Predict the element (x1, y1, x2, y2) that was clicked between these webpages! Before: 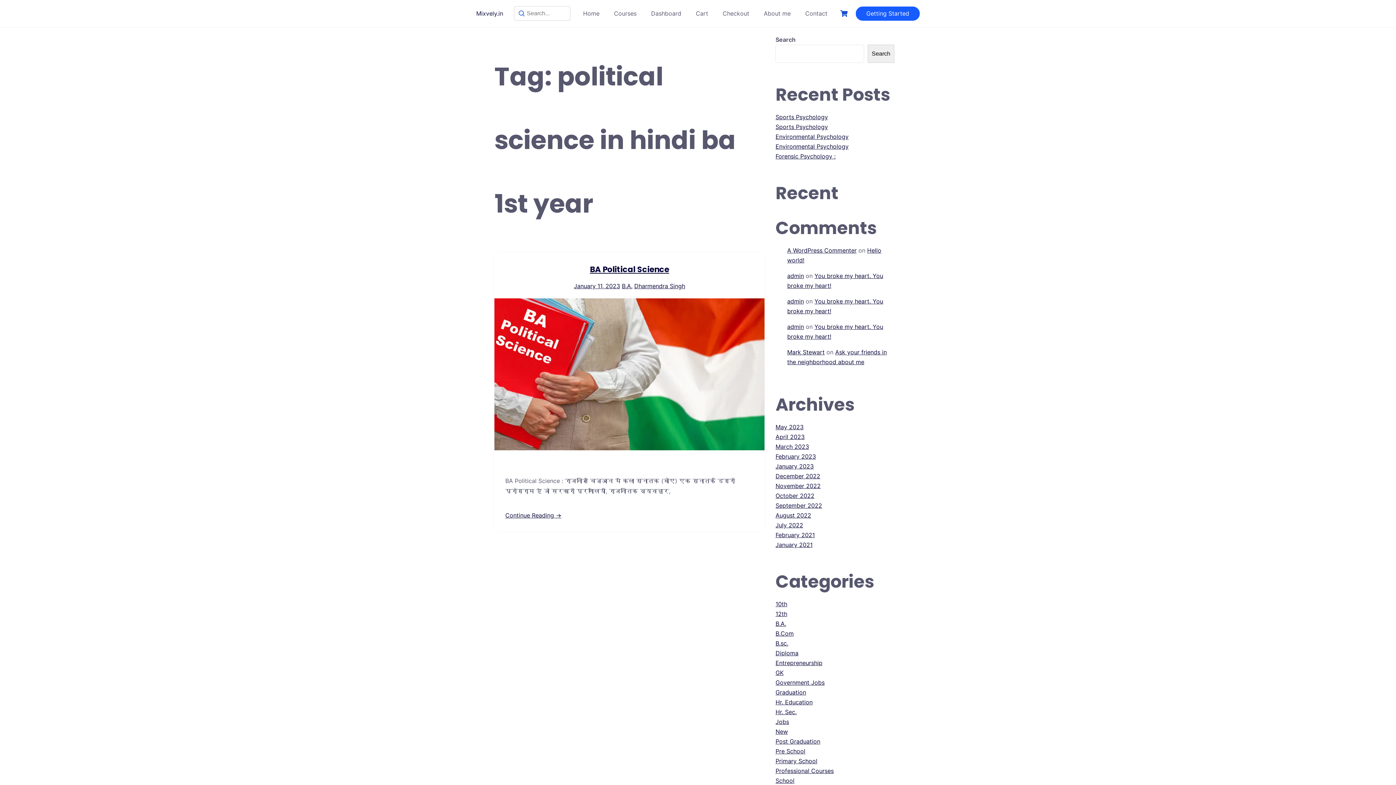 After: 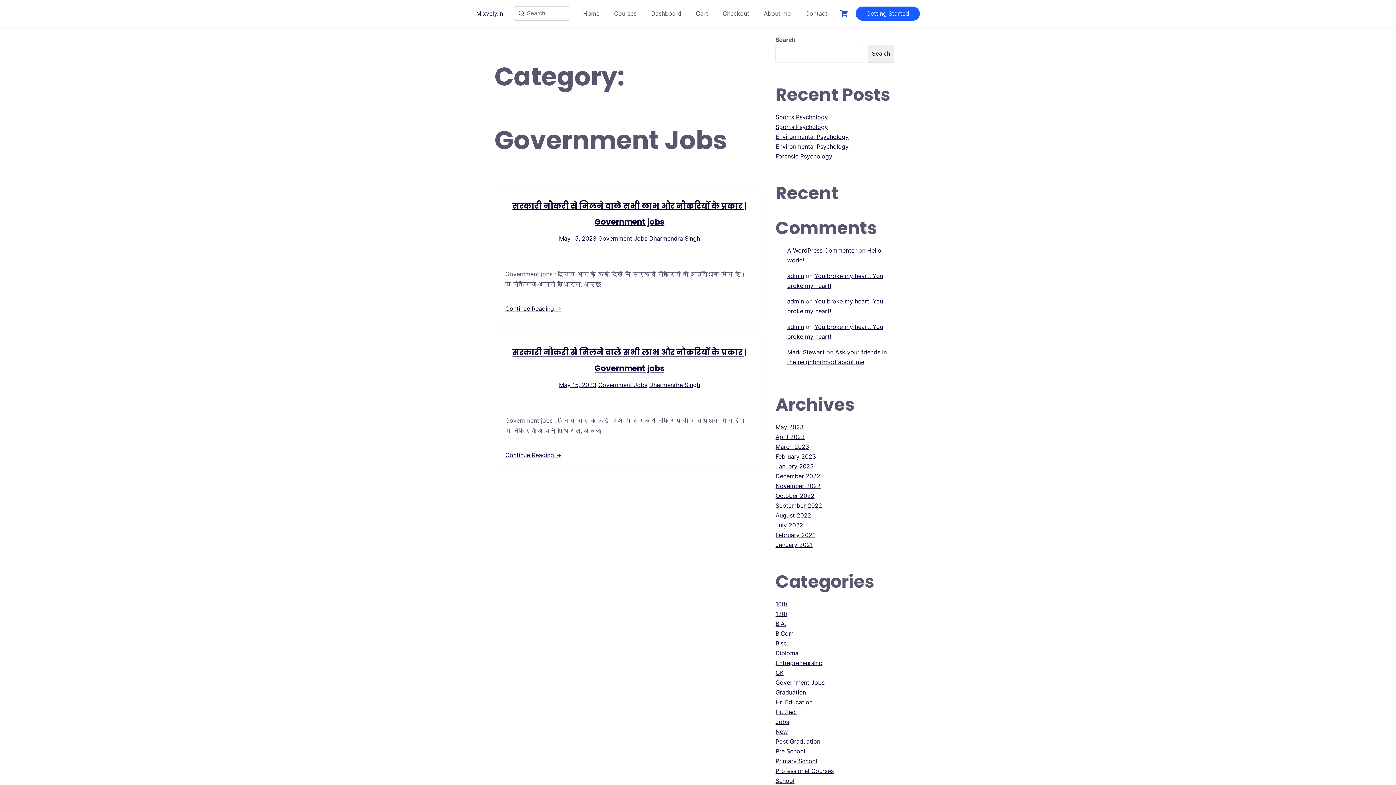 Action: bbox: (775, 679, 824, 686) label: Government Jobs